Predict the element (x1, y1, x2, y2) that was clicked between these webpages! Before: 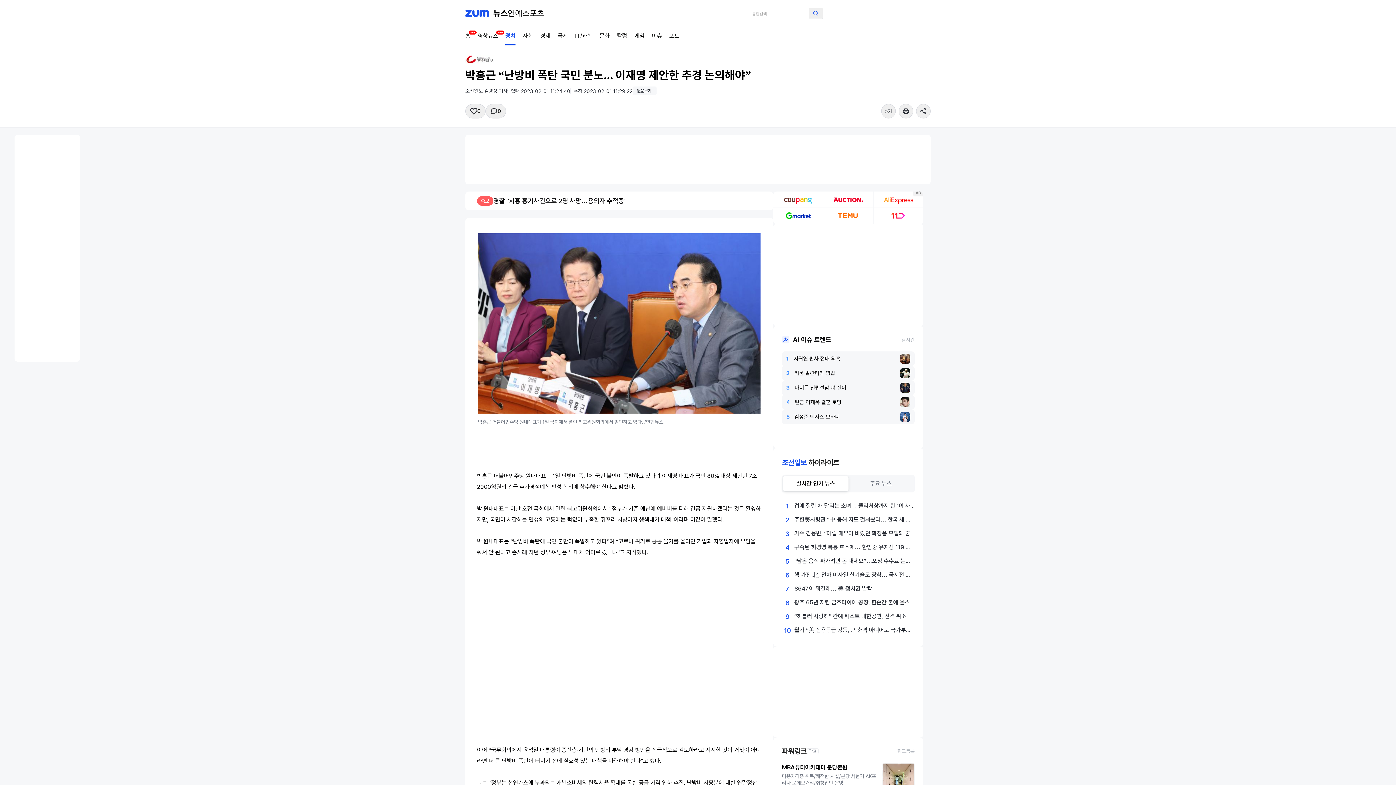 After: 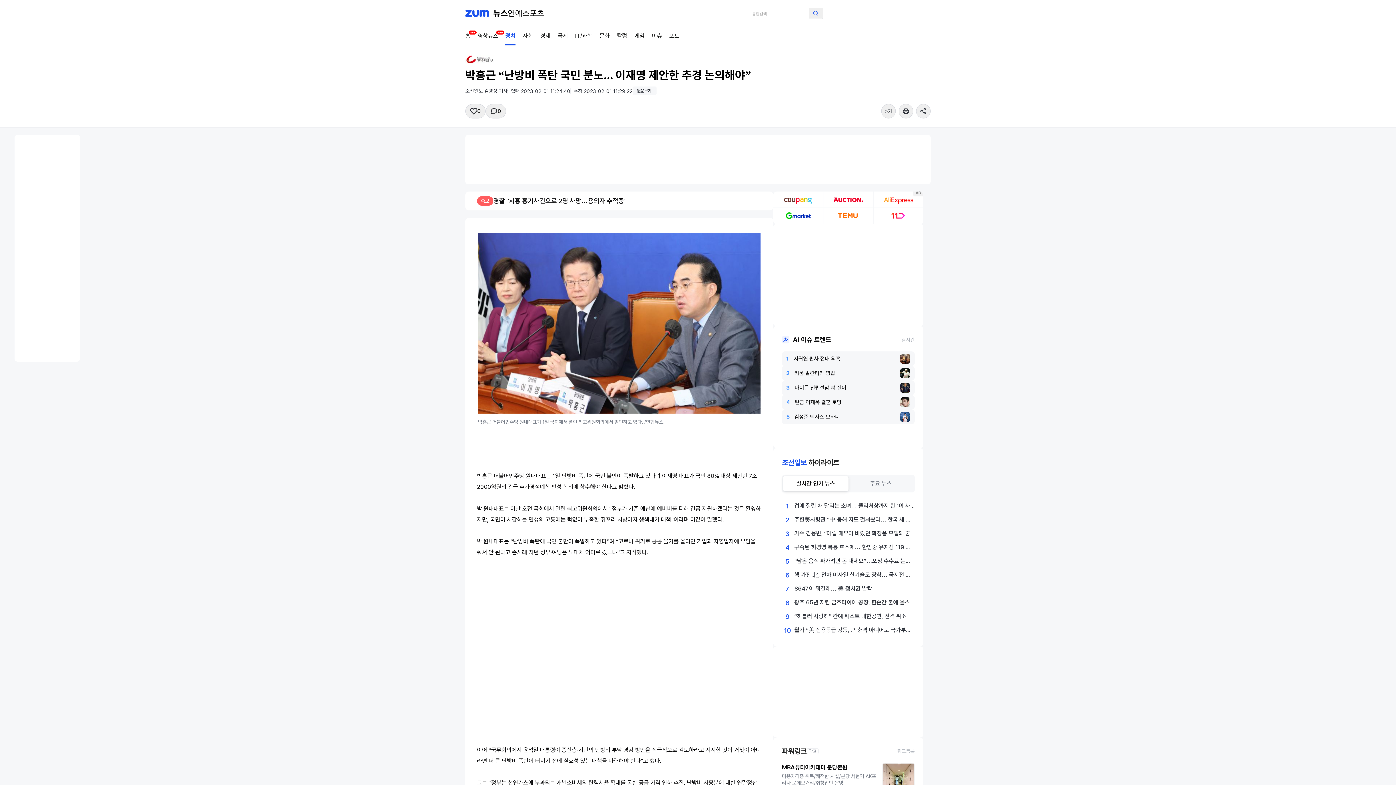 Action: bbox: (782, 380, 914, 395) label: 3바이든 전립선암 뼈 전이